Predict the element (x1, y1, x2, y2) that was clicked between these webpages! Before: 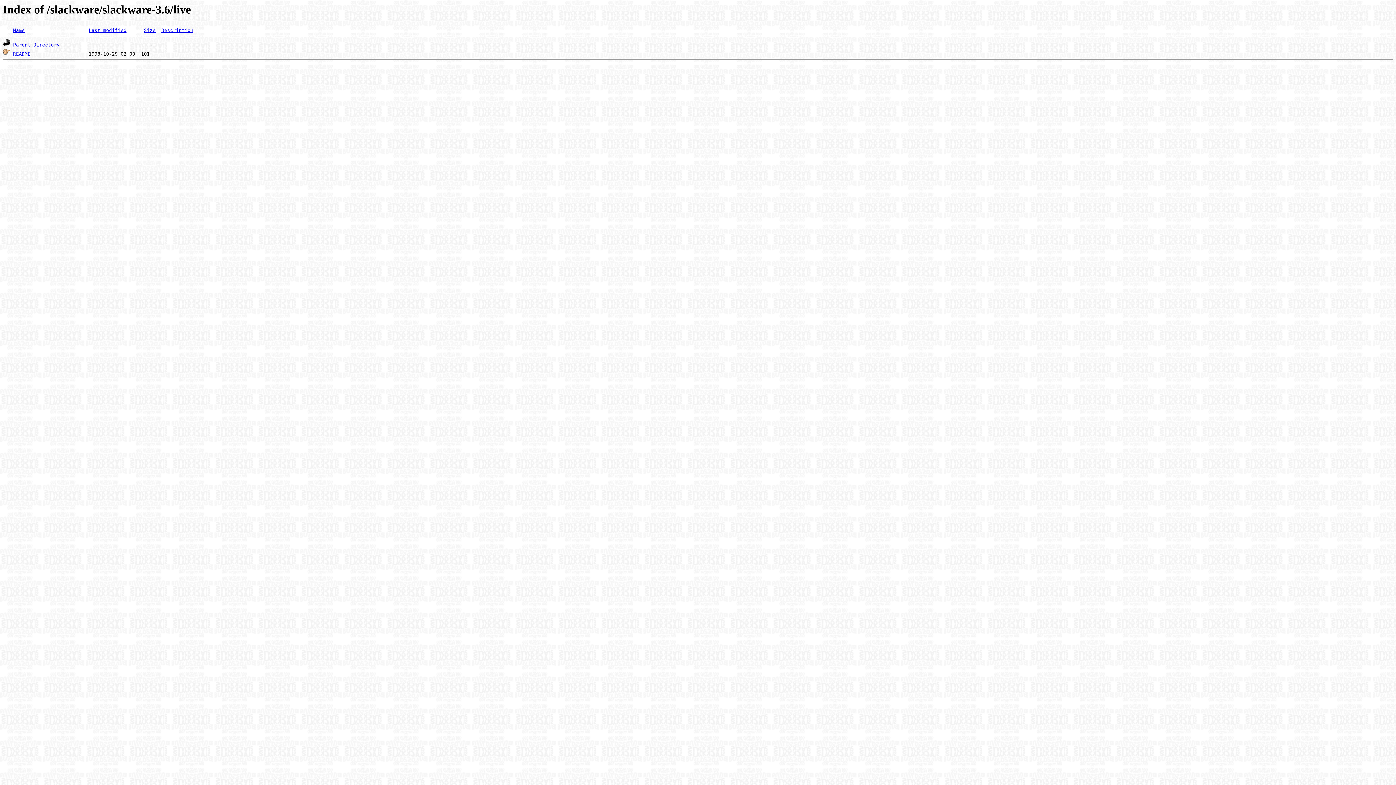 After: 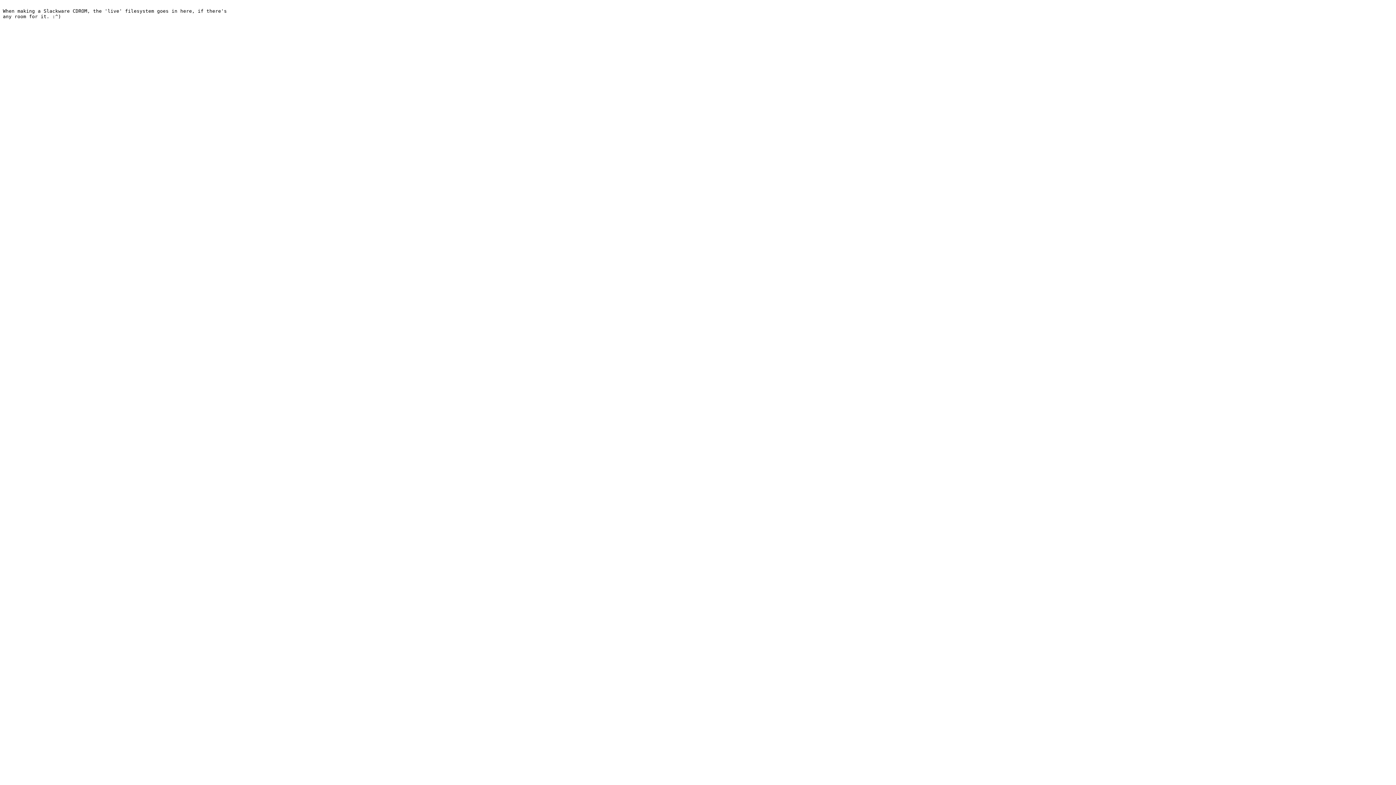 Action: bbox: (13, 51, 30, 56) label: README